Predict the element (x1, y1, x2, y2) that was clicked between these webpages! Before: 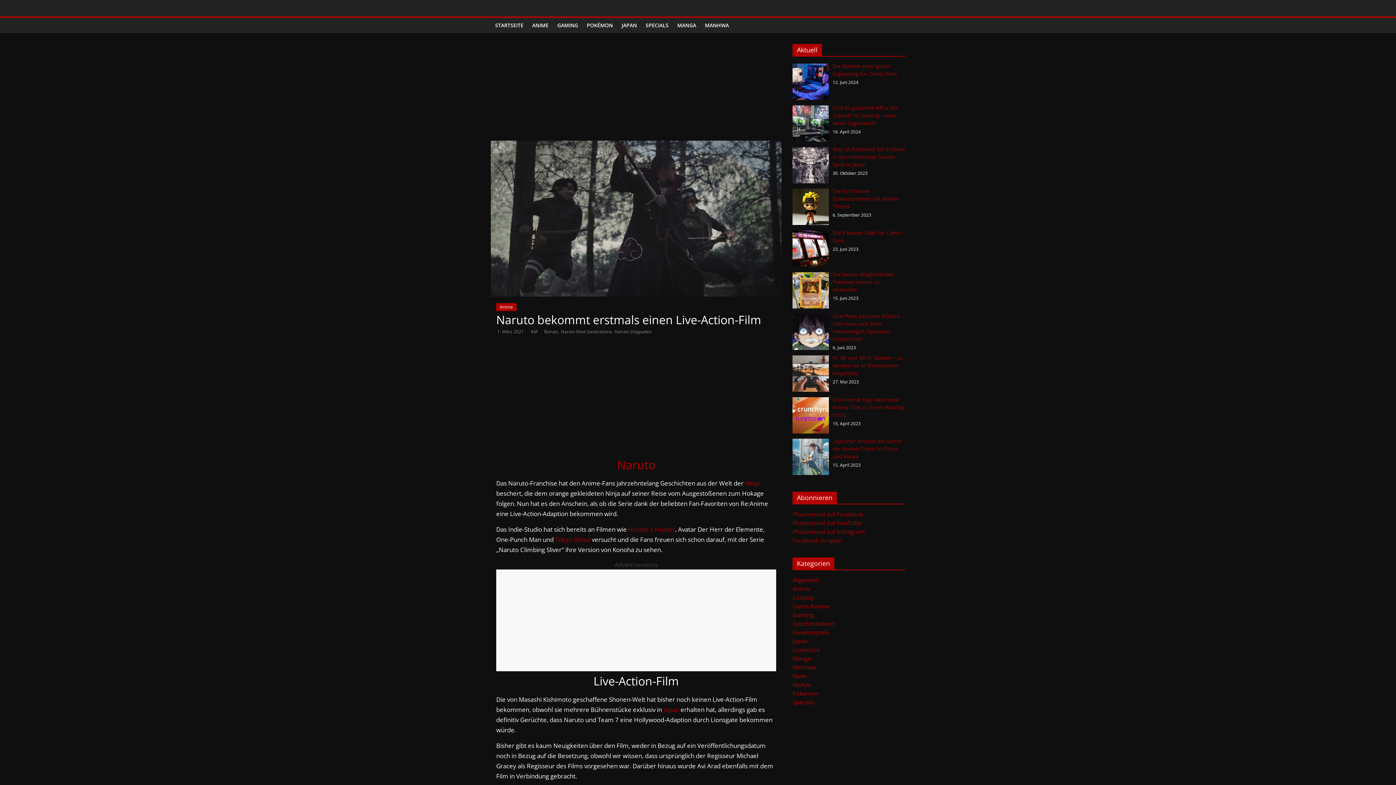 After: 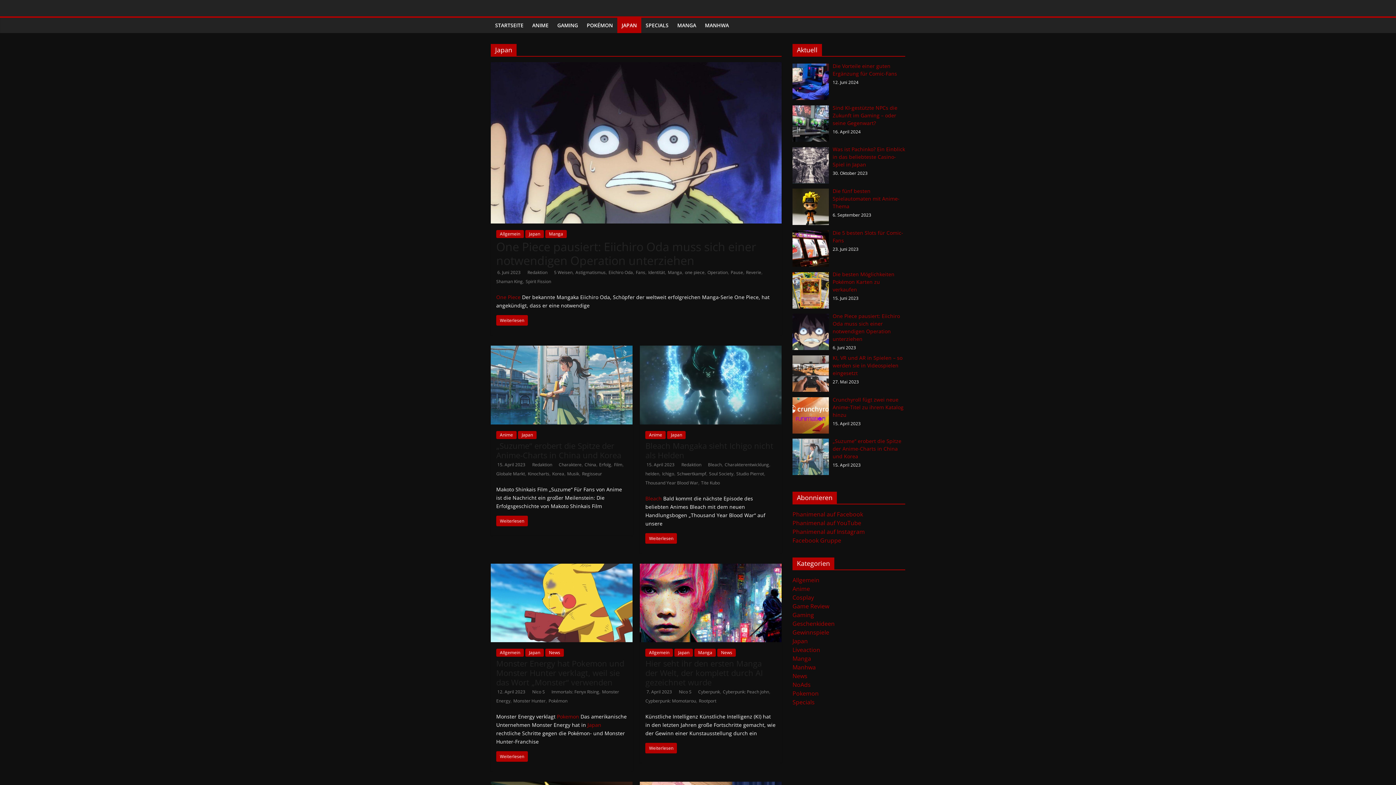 Action: label: JAPAN bbox: (617, 17, 641, 33)